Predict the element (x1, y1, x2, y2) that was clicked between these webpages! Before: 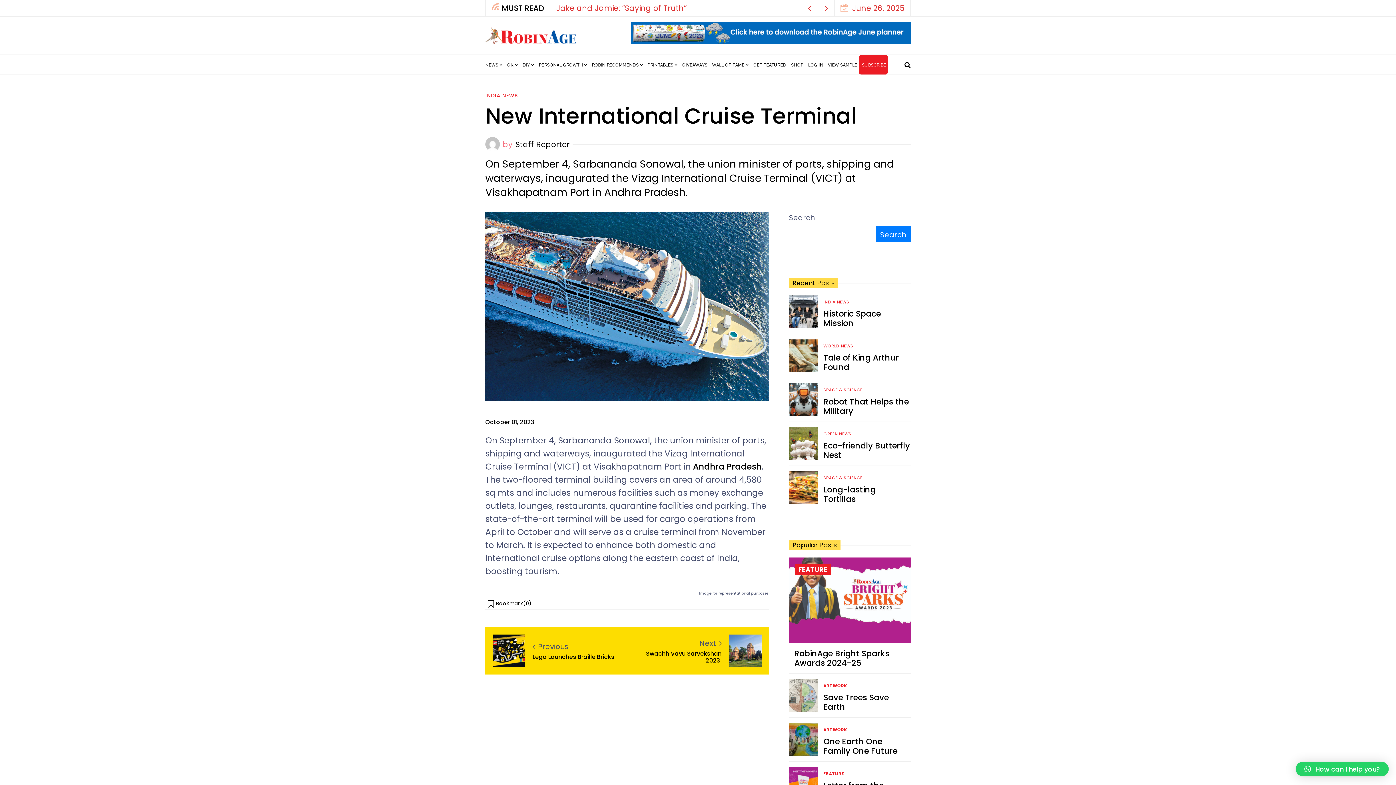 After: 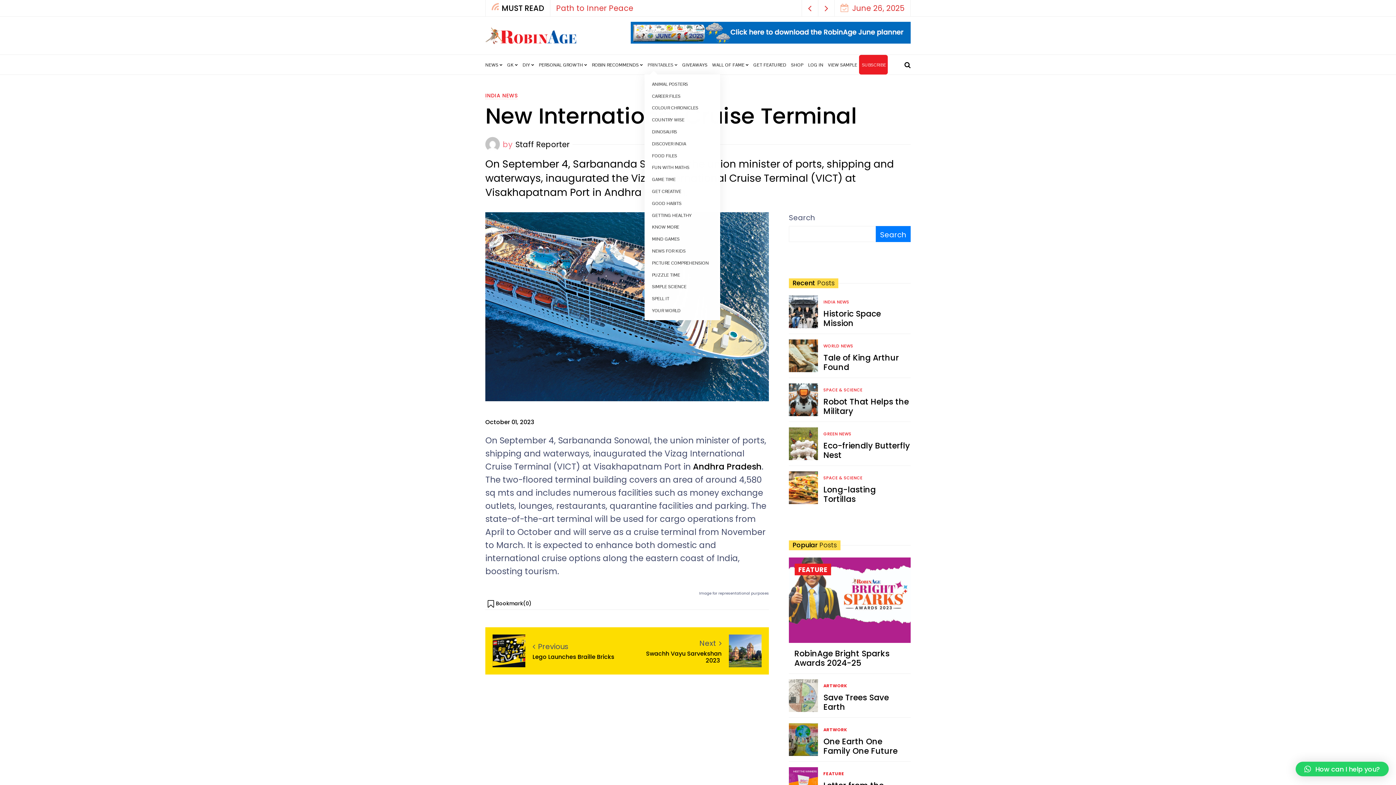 Action: bbox: (644, 54, 679, 74) label: PRINTABLES